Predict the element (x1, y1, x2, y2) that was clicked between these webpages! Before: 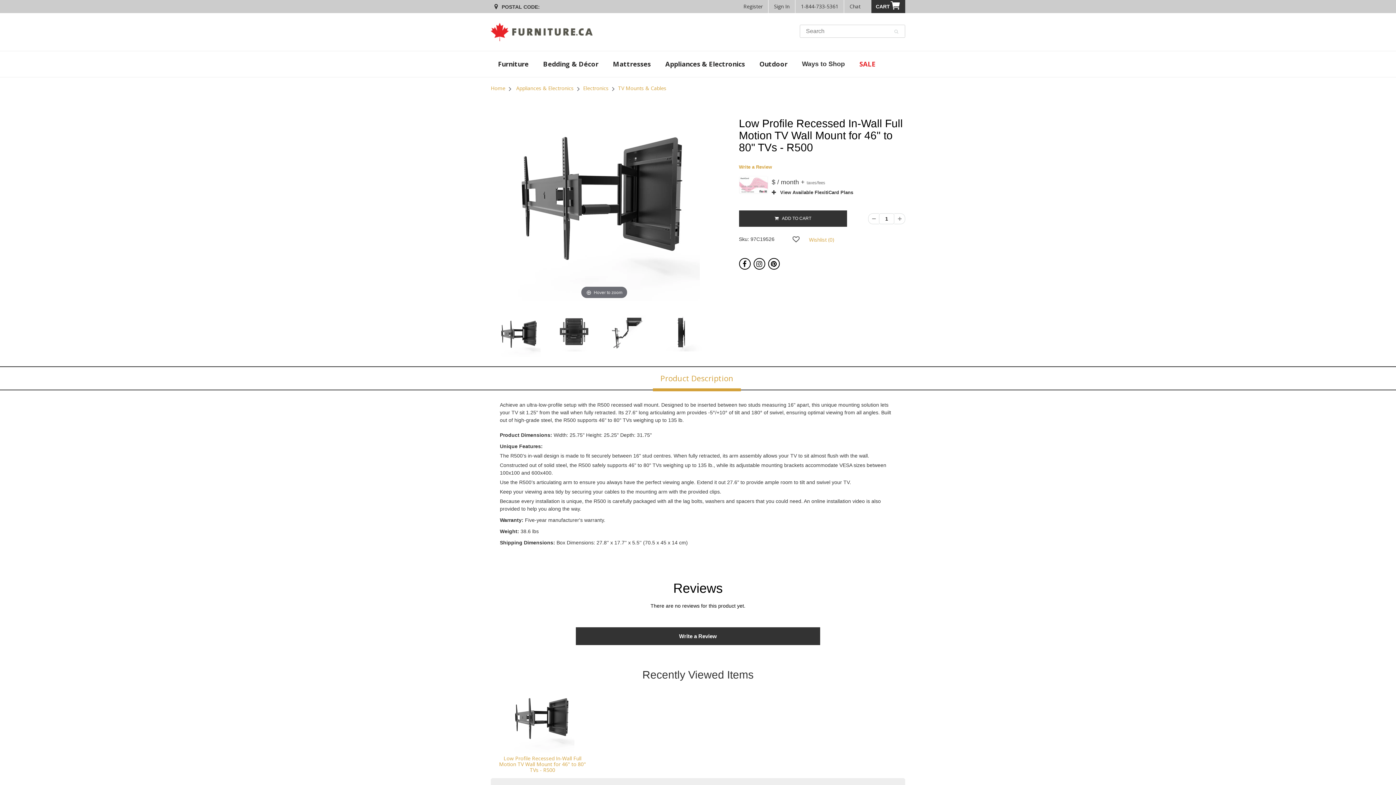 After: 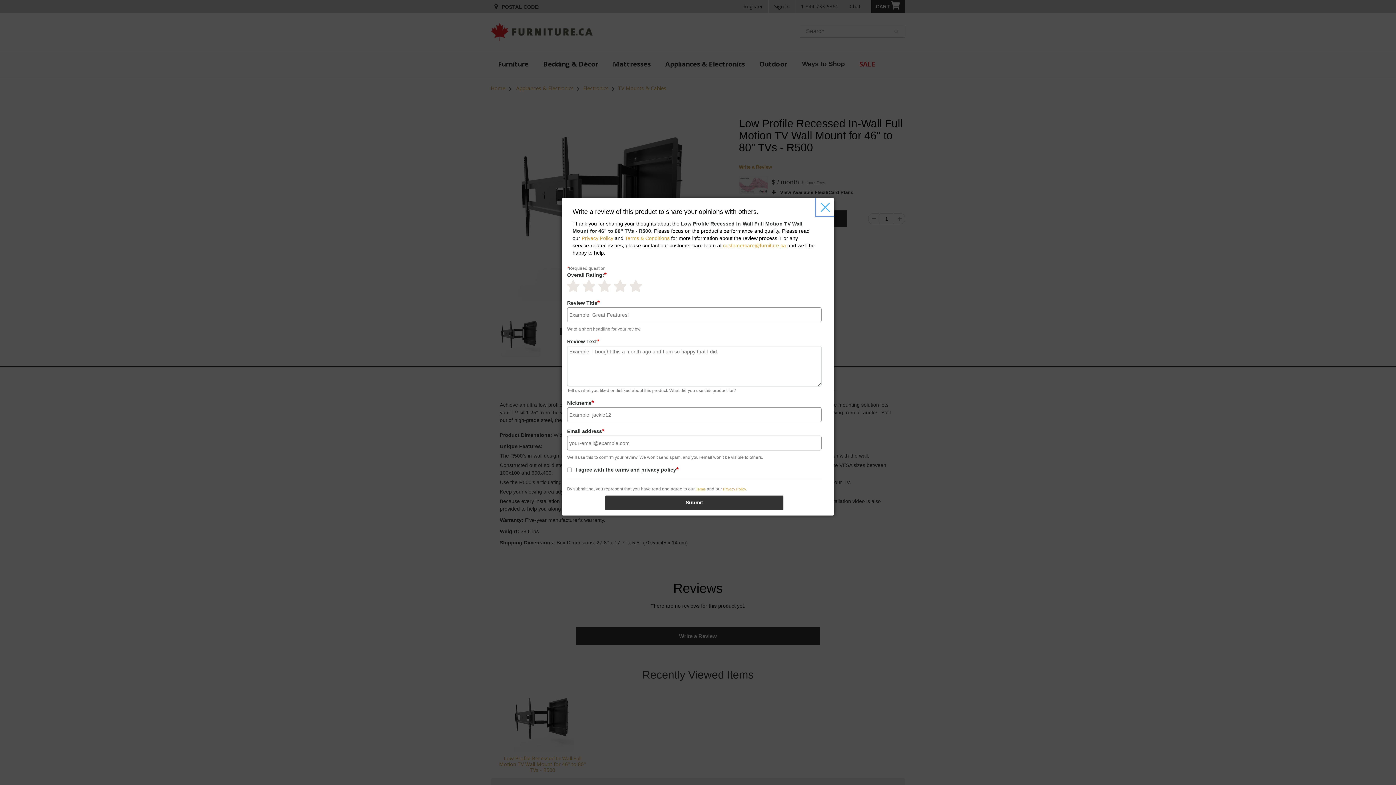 Action: bbox: (576, 627, 820, 645) label: Write a Review